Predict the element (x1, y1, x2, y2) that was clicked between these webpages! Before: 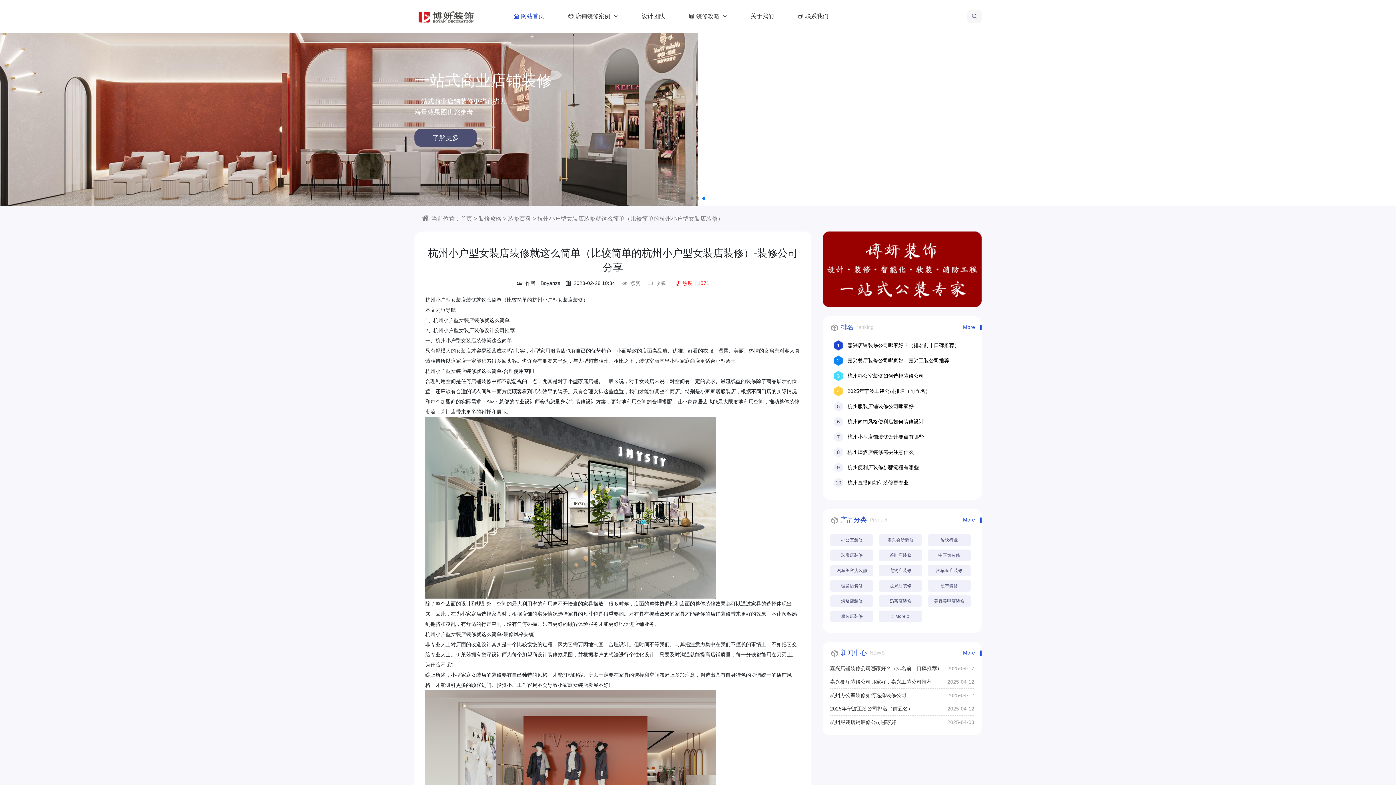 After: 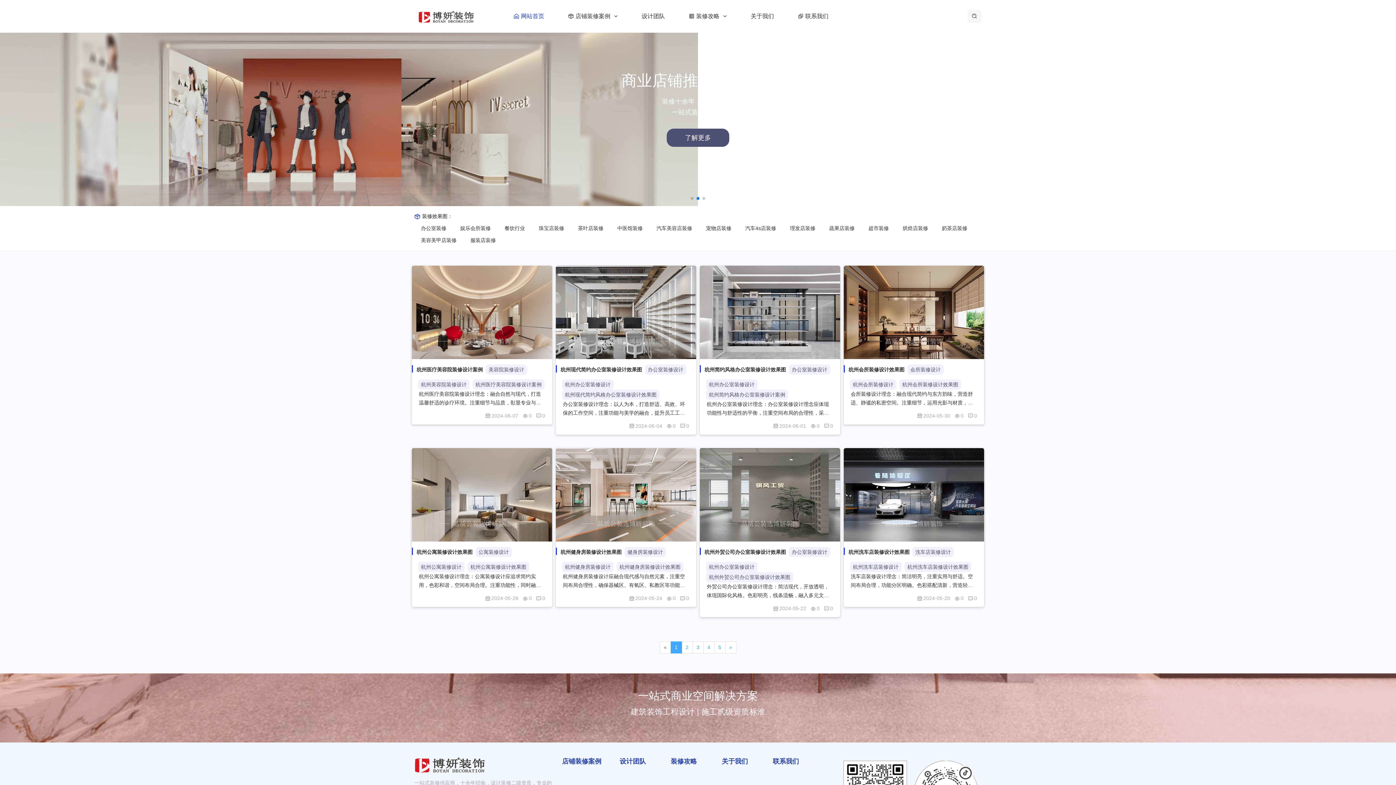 Action: label: :: More :: bbox: (879, 611, 922, 622)